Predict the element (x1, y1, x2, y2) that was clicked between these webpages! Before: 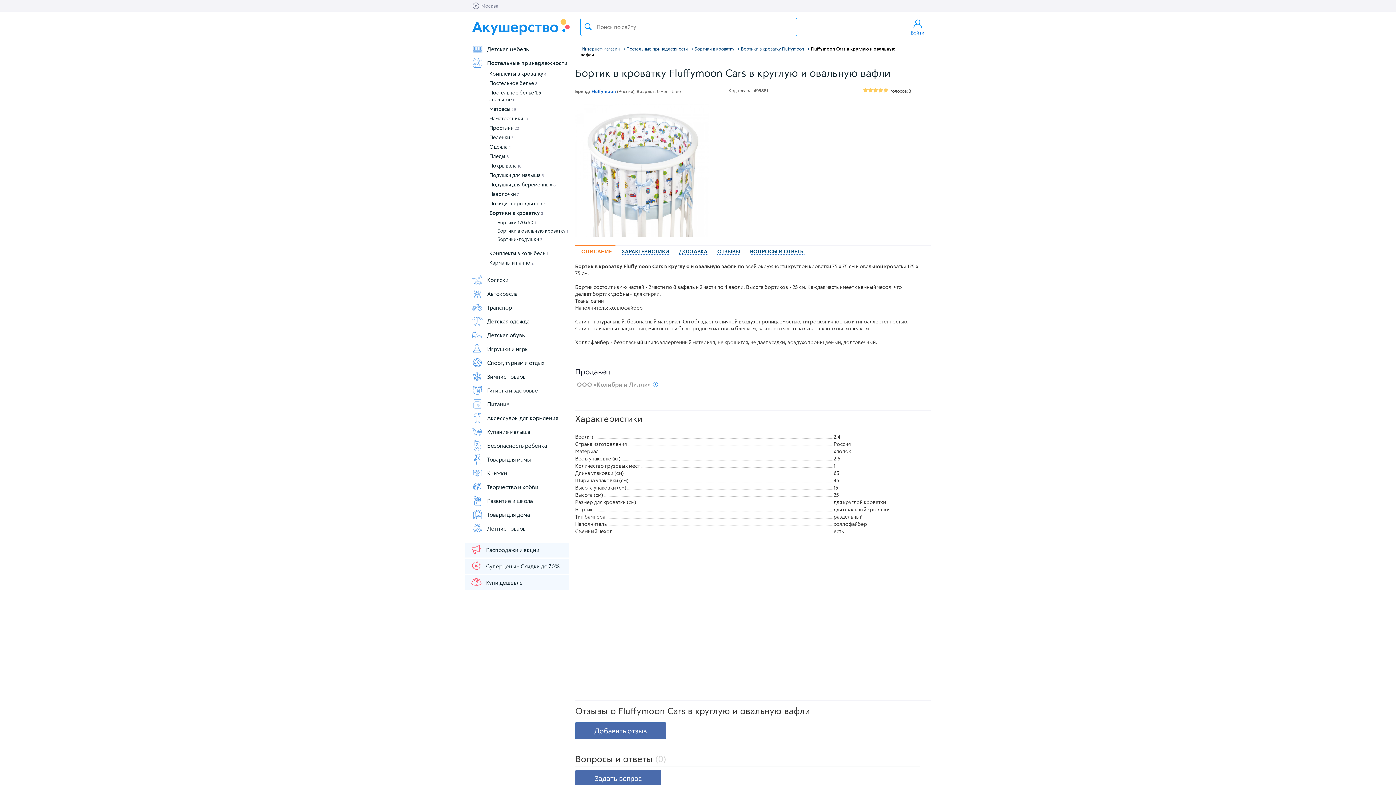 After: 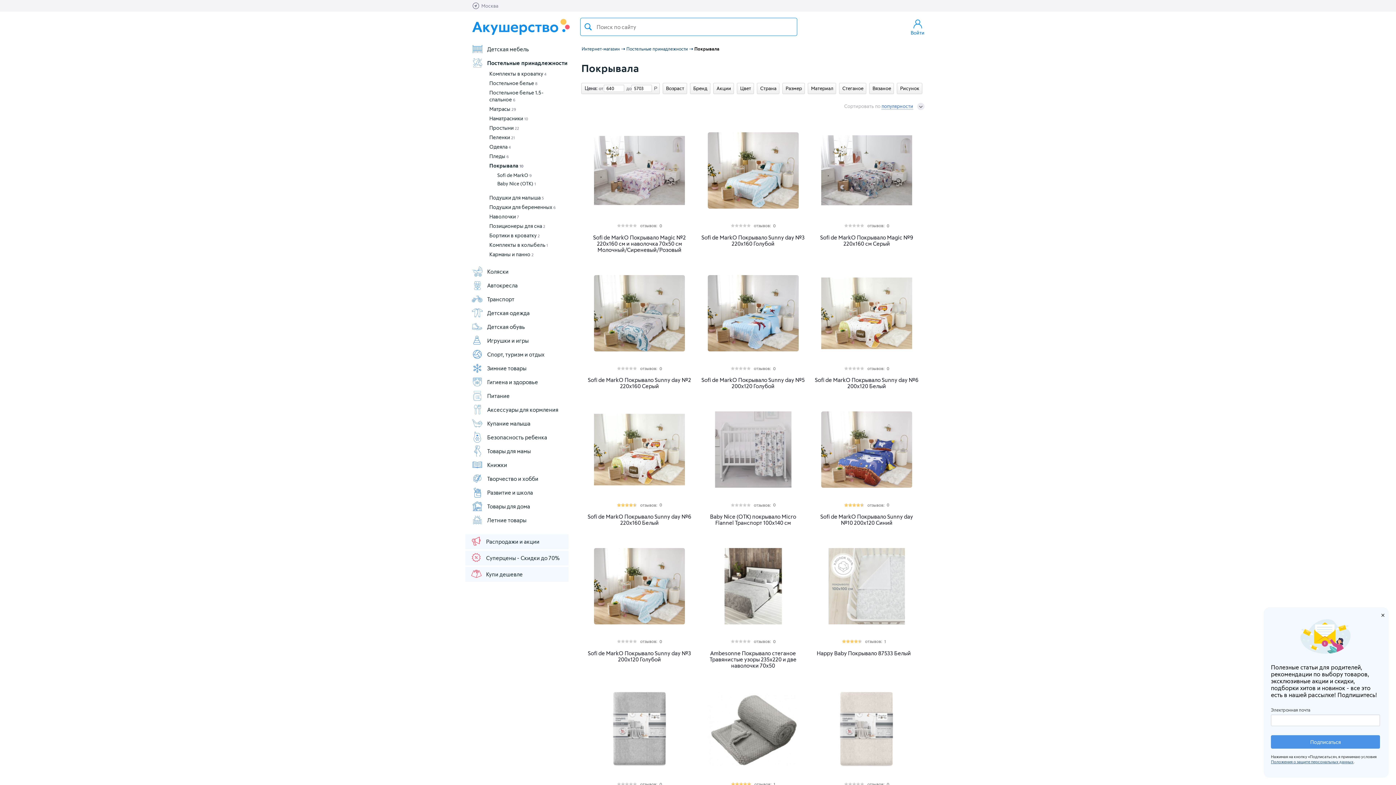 Action: bbox: (489, 162, 521, 168) label: Покрывала 10